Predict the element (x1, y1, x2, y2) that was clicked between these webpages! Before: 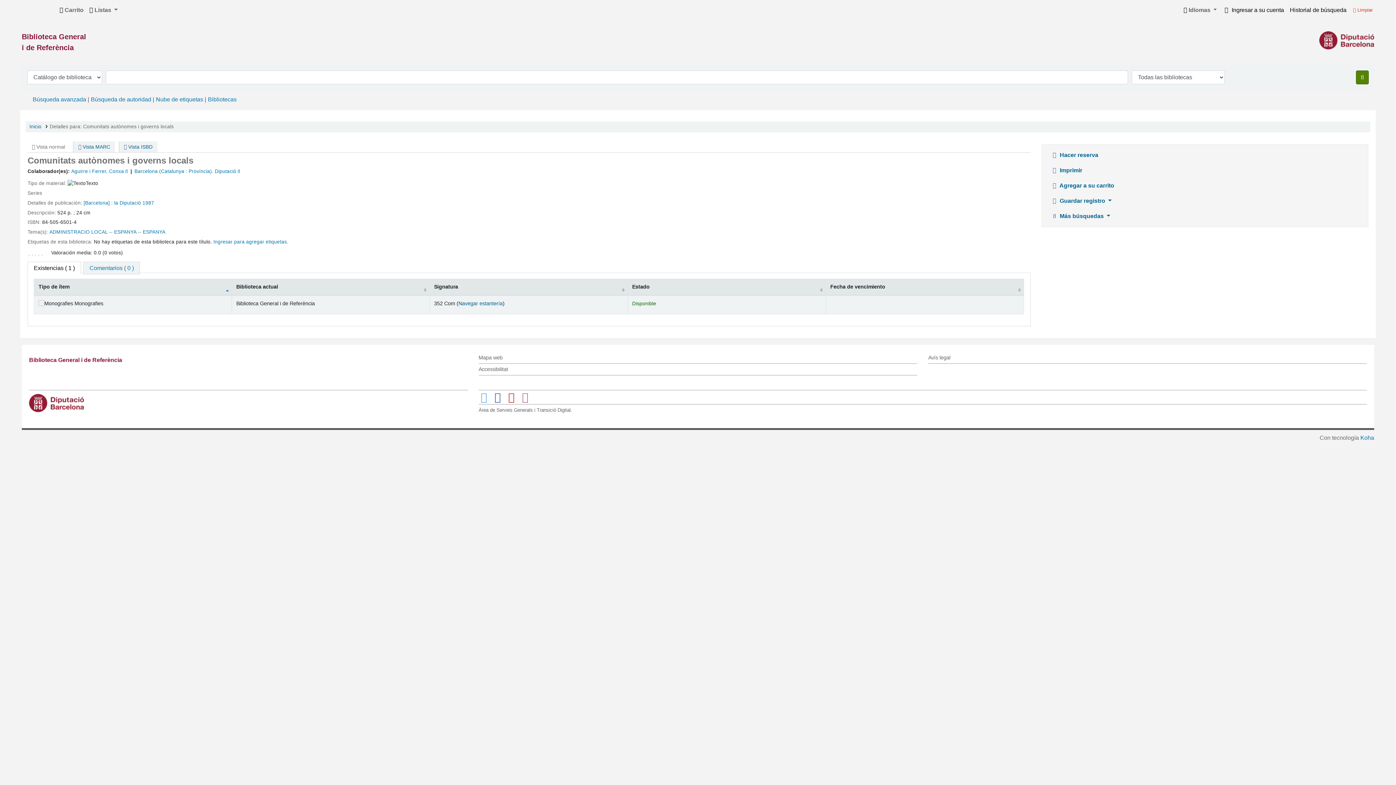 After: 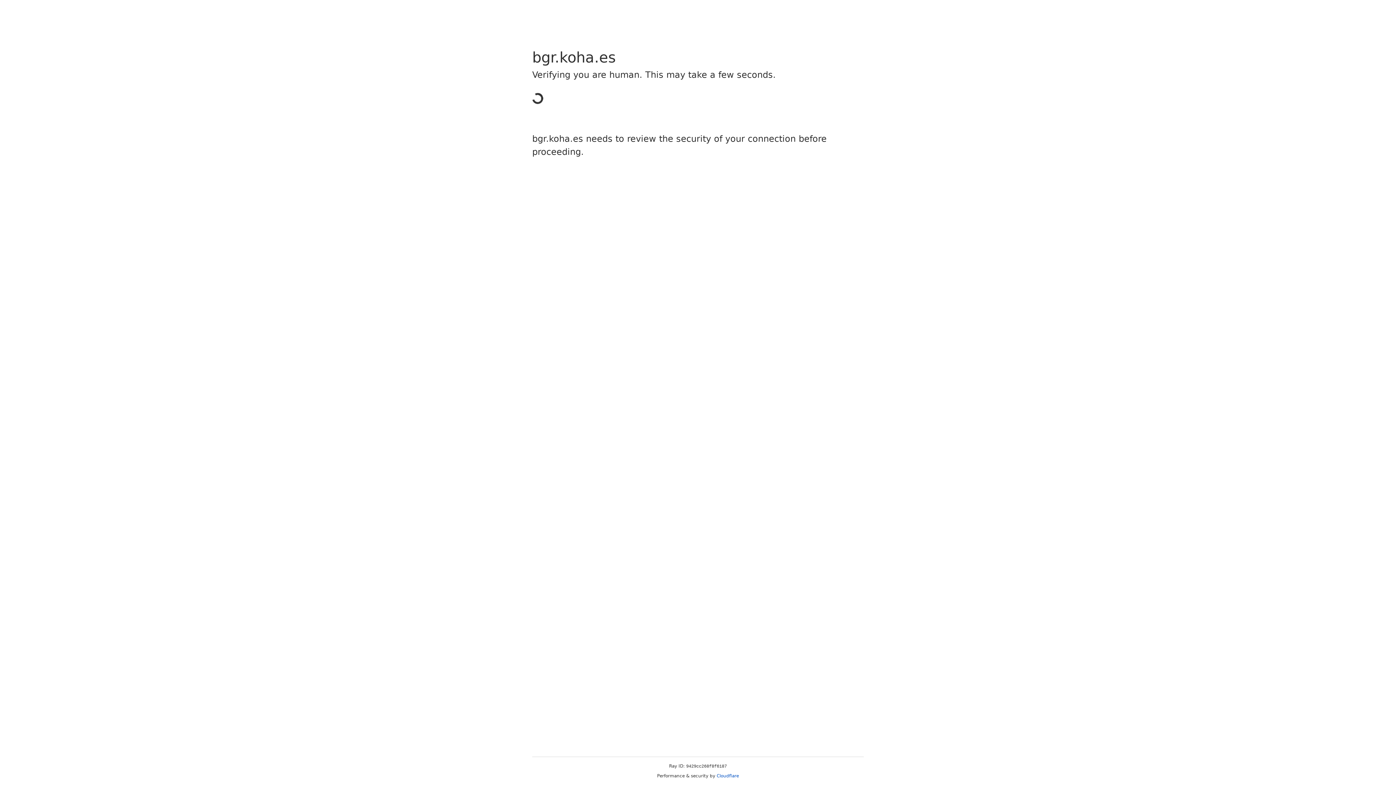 Action: label: Historial de búsqueda bbox: (1287, 2, 1349, 17)